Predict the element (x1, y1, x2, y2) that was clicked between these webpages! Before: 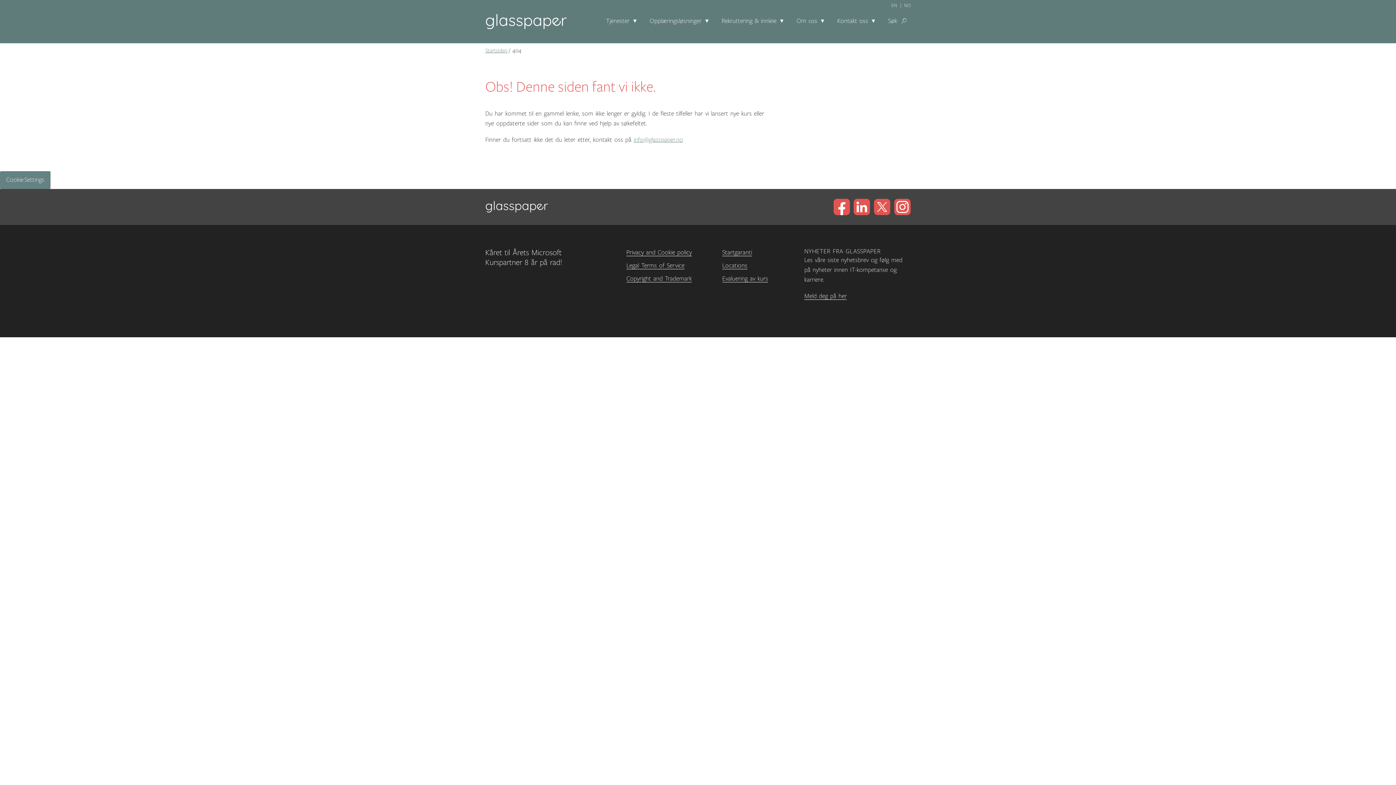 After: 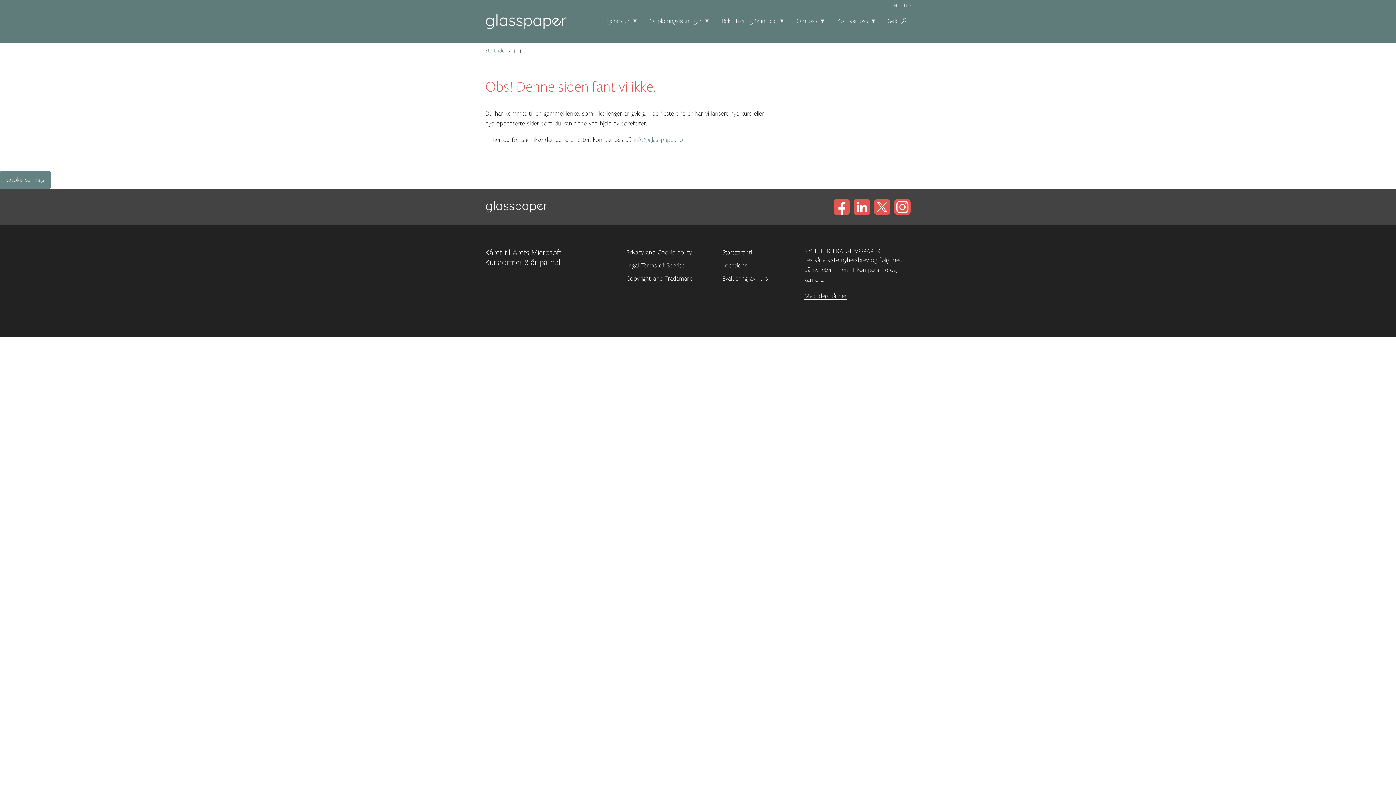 Action: bbox: (894, 198, 910, 215)